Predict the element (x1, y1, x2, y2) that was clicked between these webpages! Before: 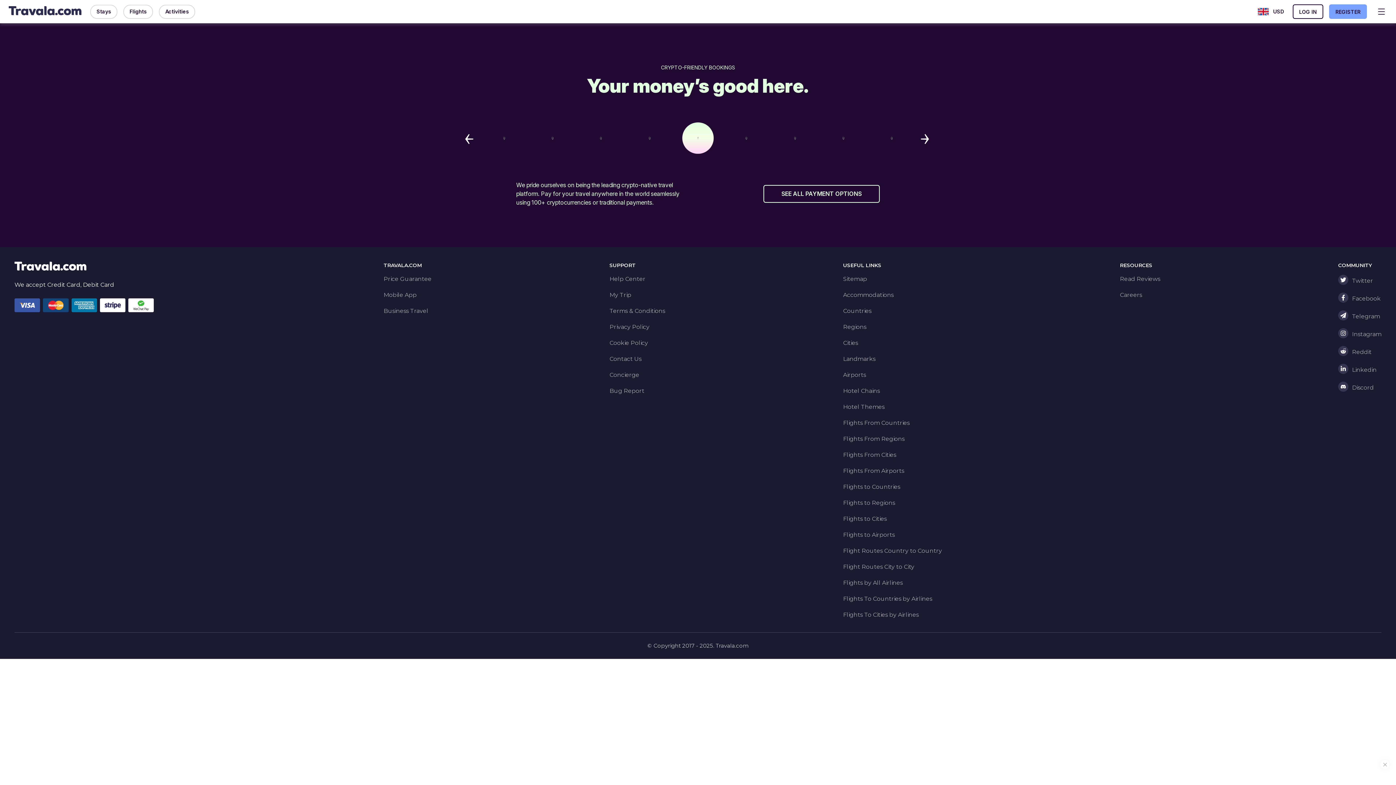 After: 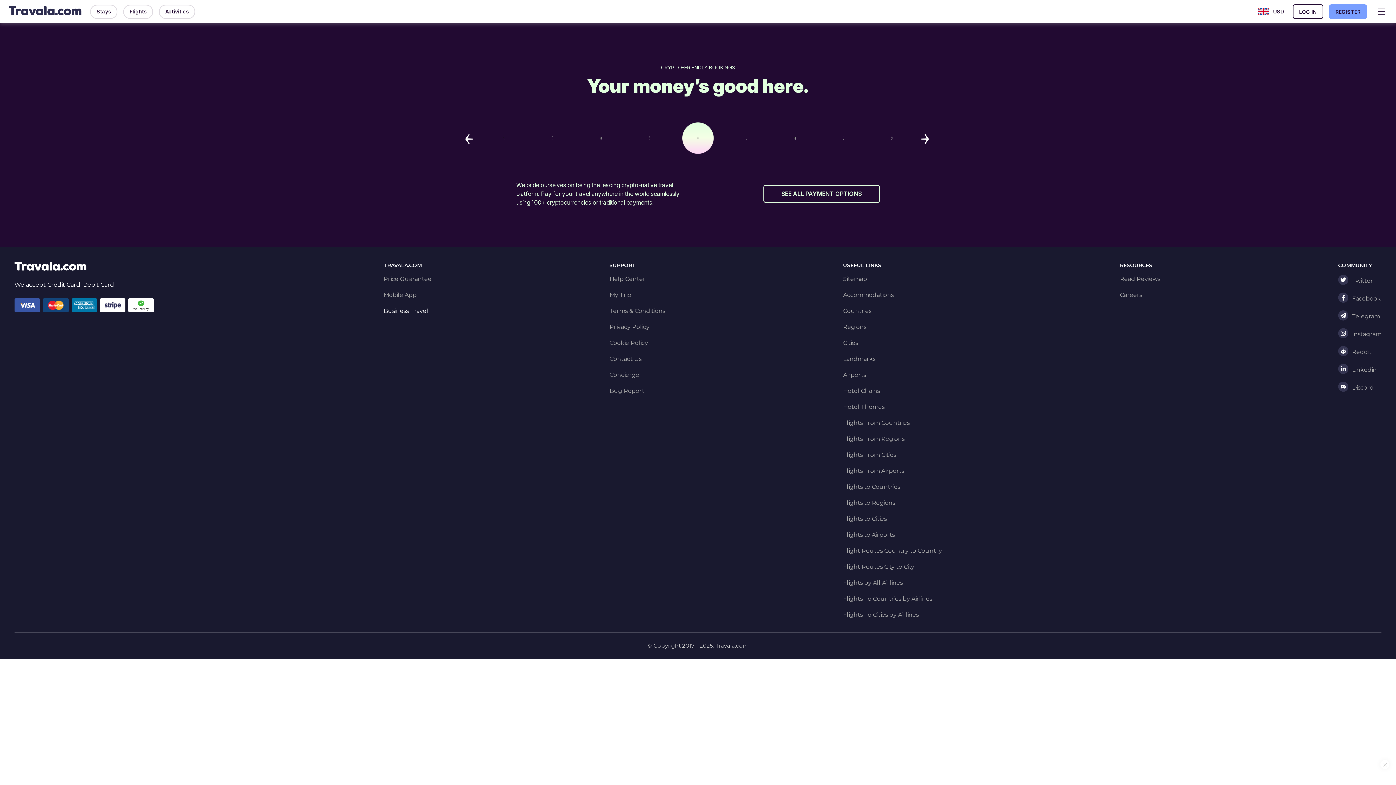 Action: label: Business Travel bbox: (383, 306, 431, 315)